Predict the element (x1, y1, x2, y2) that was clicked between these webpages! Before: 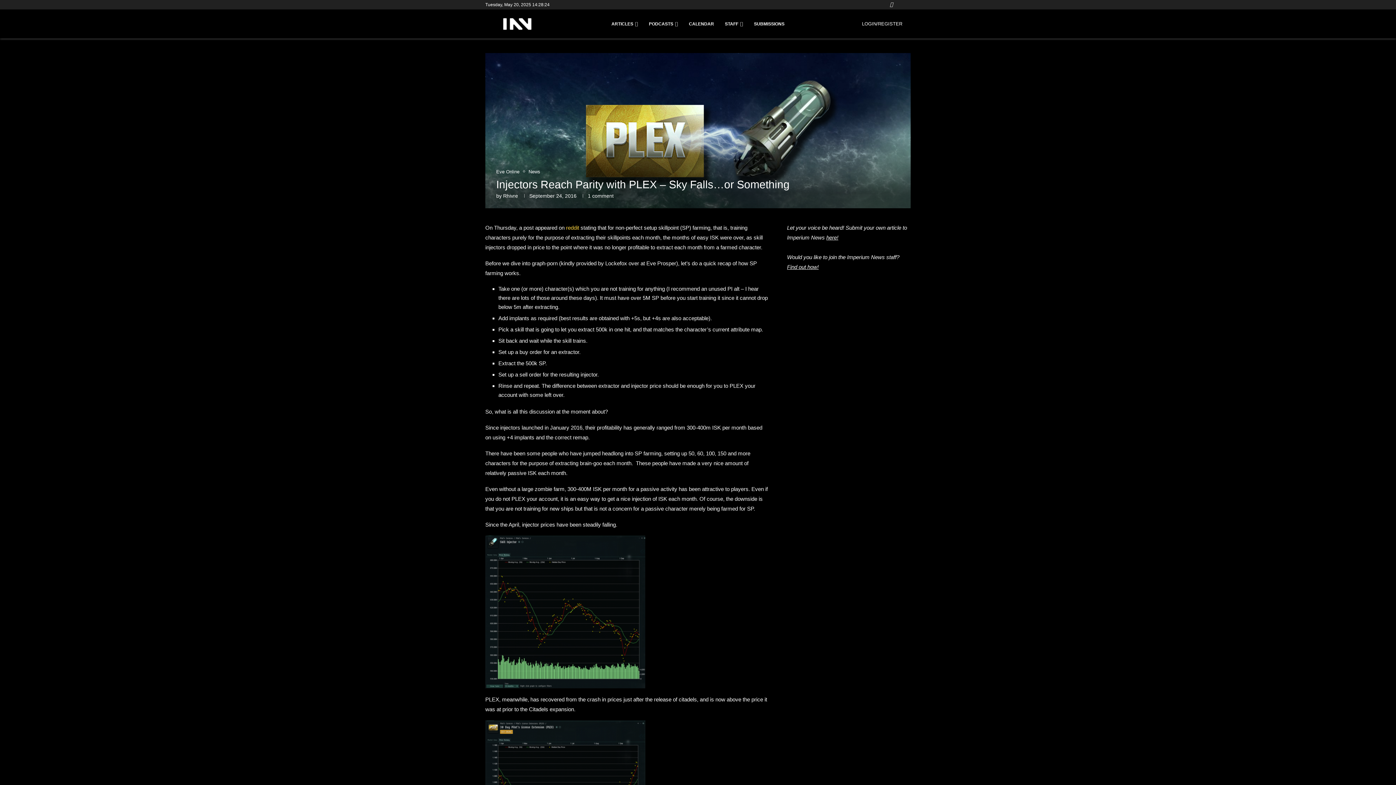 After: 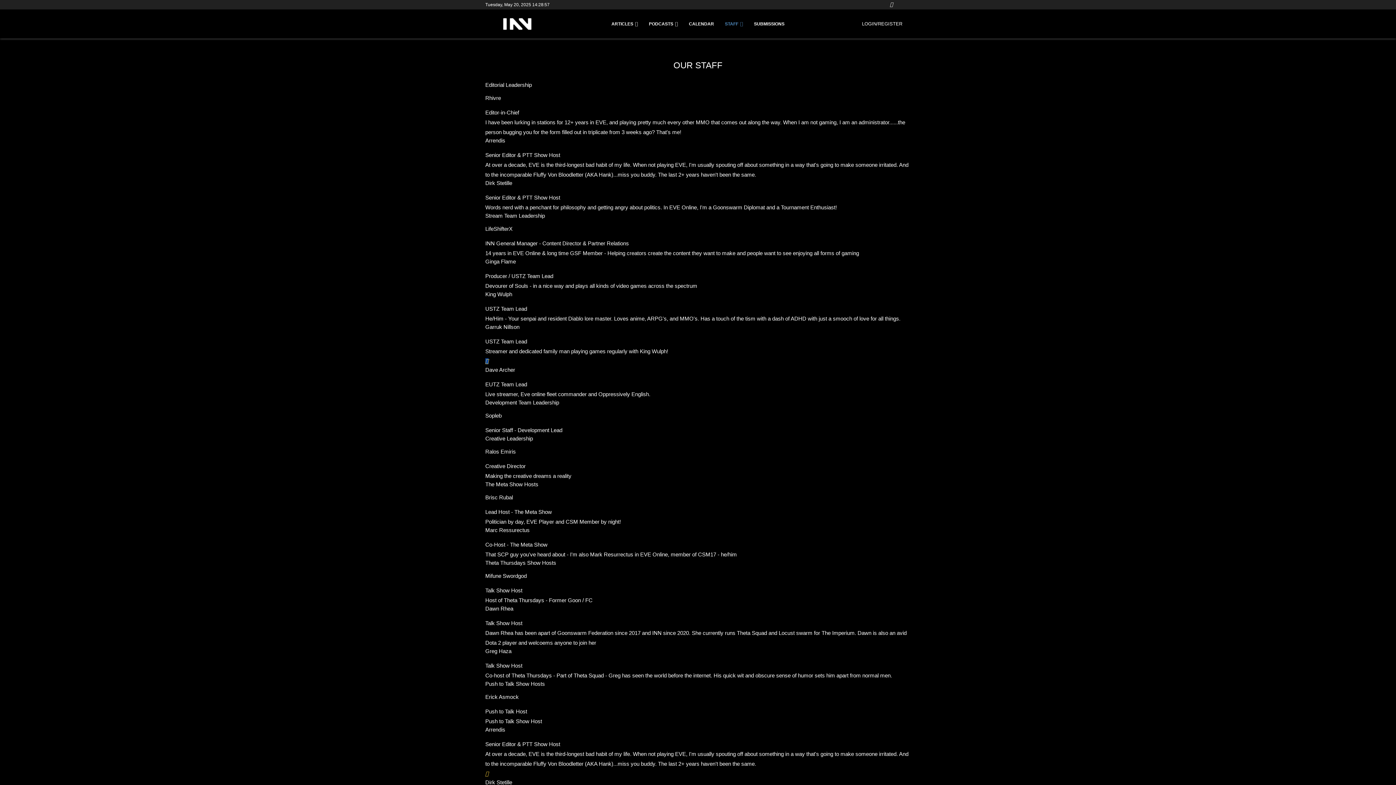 Action: label: STAFF bbox: (725, 16, 743, 31)